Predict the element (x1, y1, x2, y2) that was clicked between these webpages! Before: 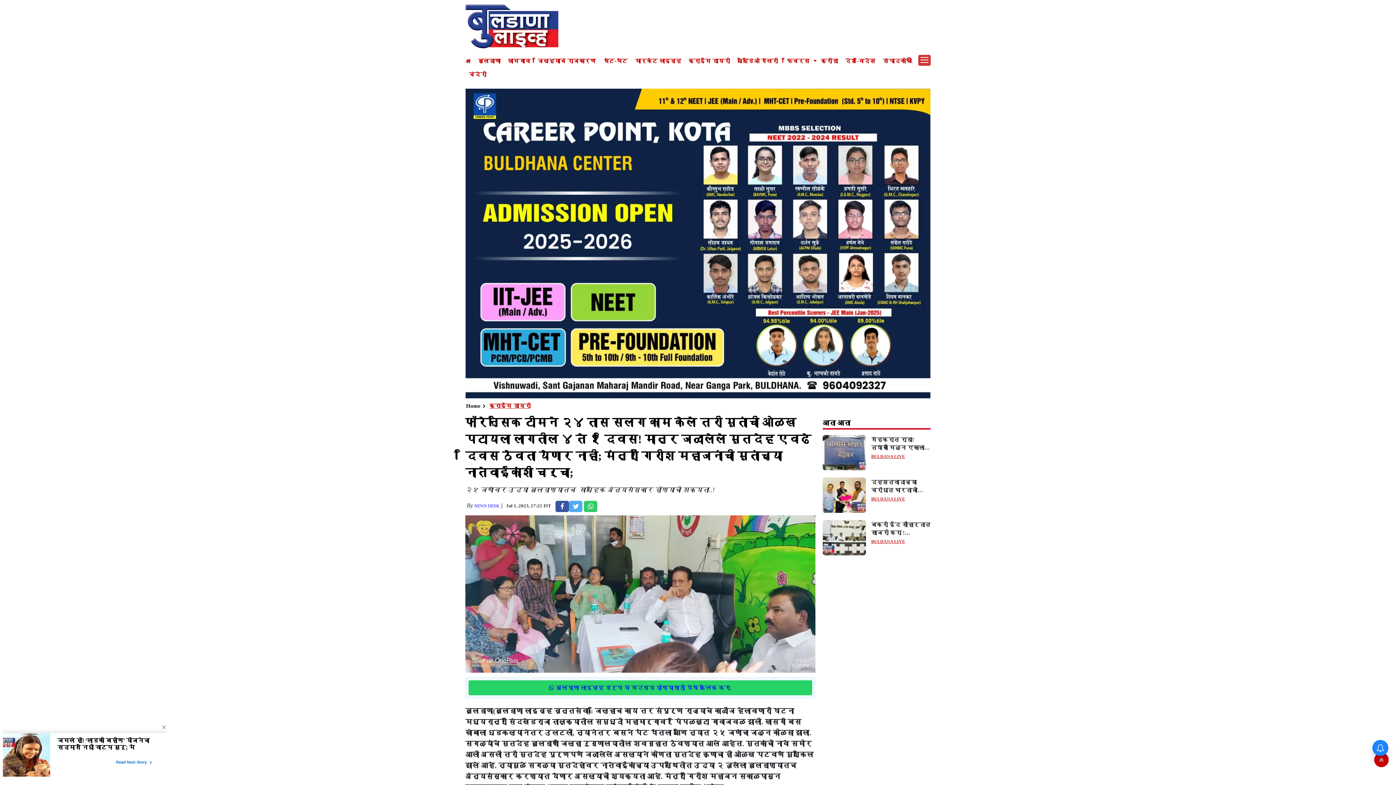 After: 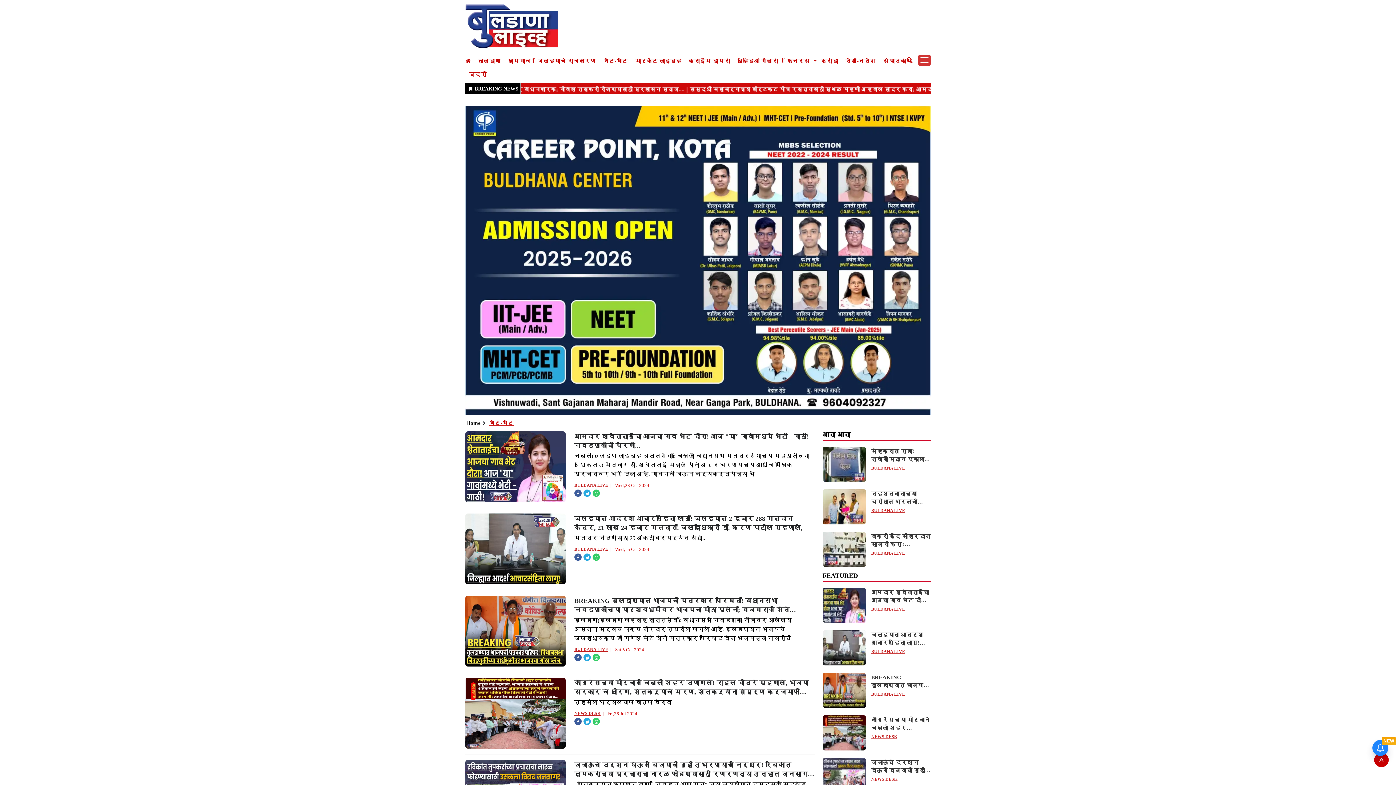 Action: label: थेट-भेट bbox: (603, 57, 628, 64)